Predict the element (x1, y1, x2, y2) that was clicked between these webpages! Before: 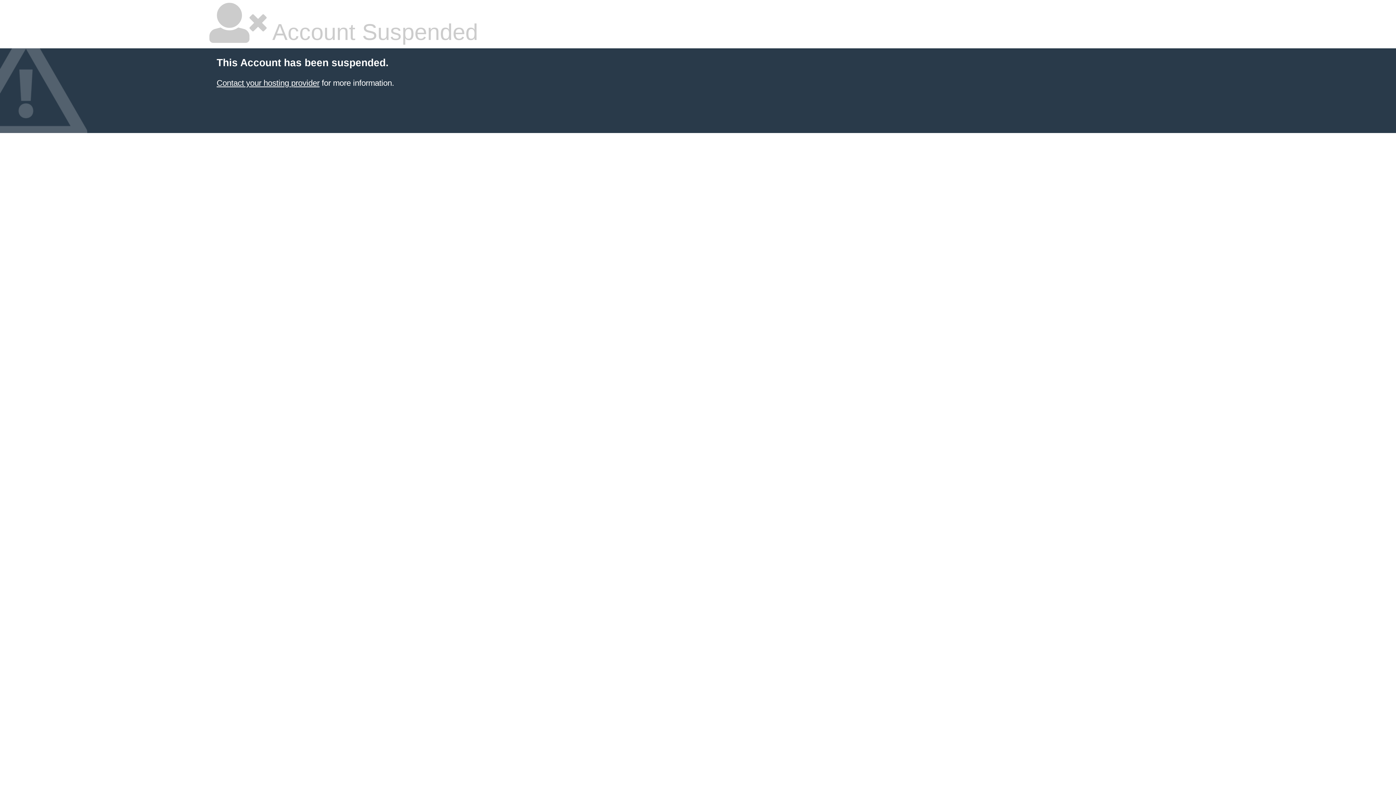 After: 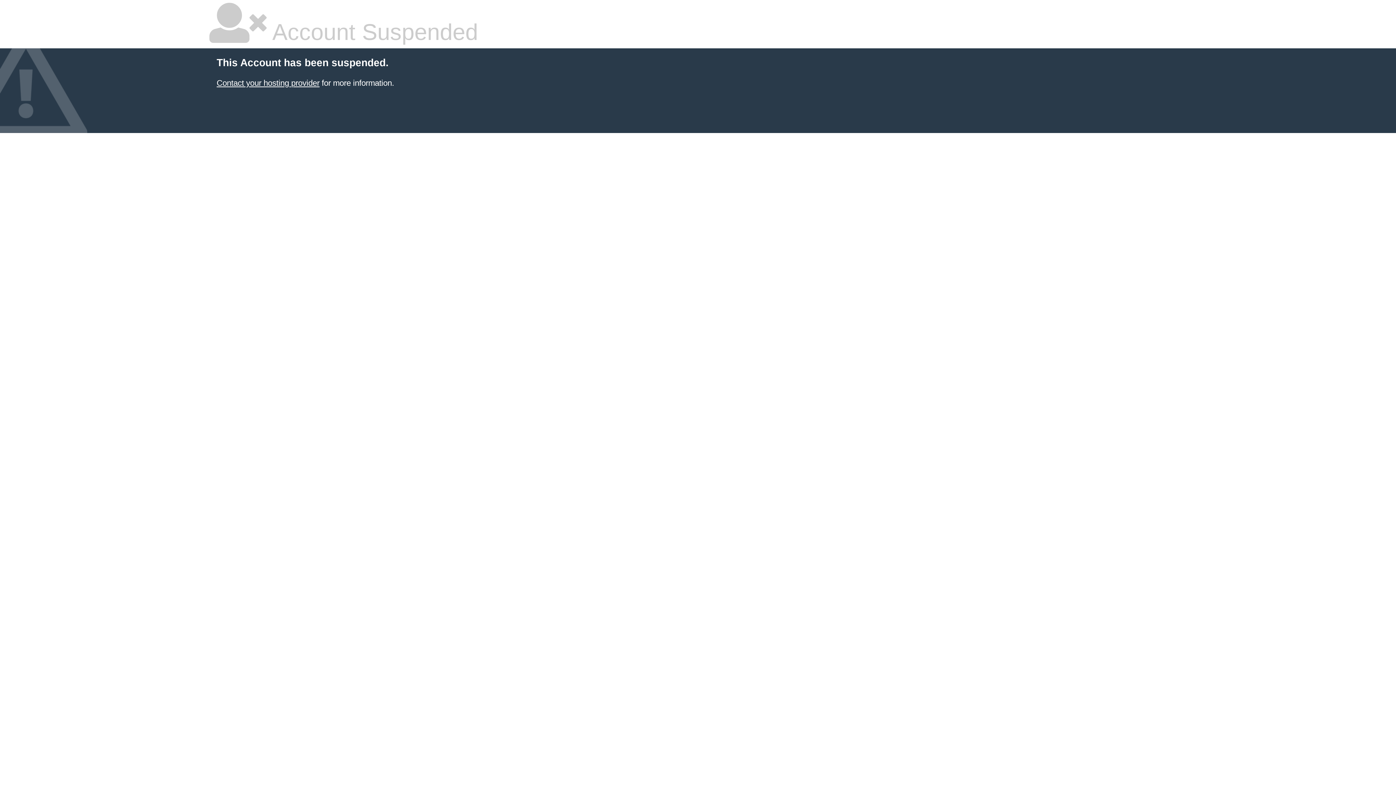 Action: bbox: (216, 78, 319, 87) label: Contact your hosting provider